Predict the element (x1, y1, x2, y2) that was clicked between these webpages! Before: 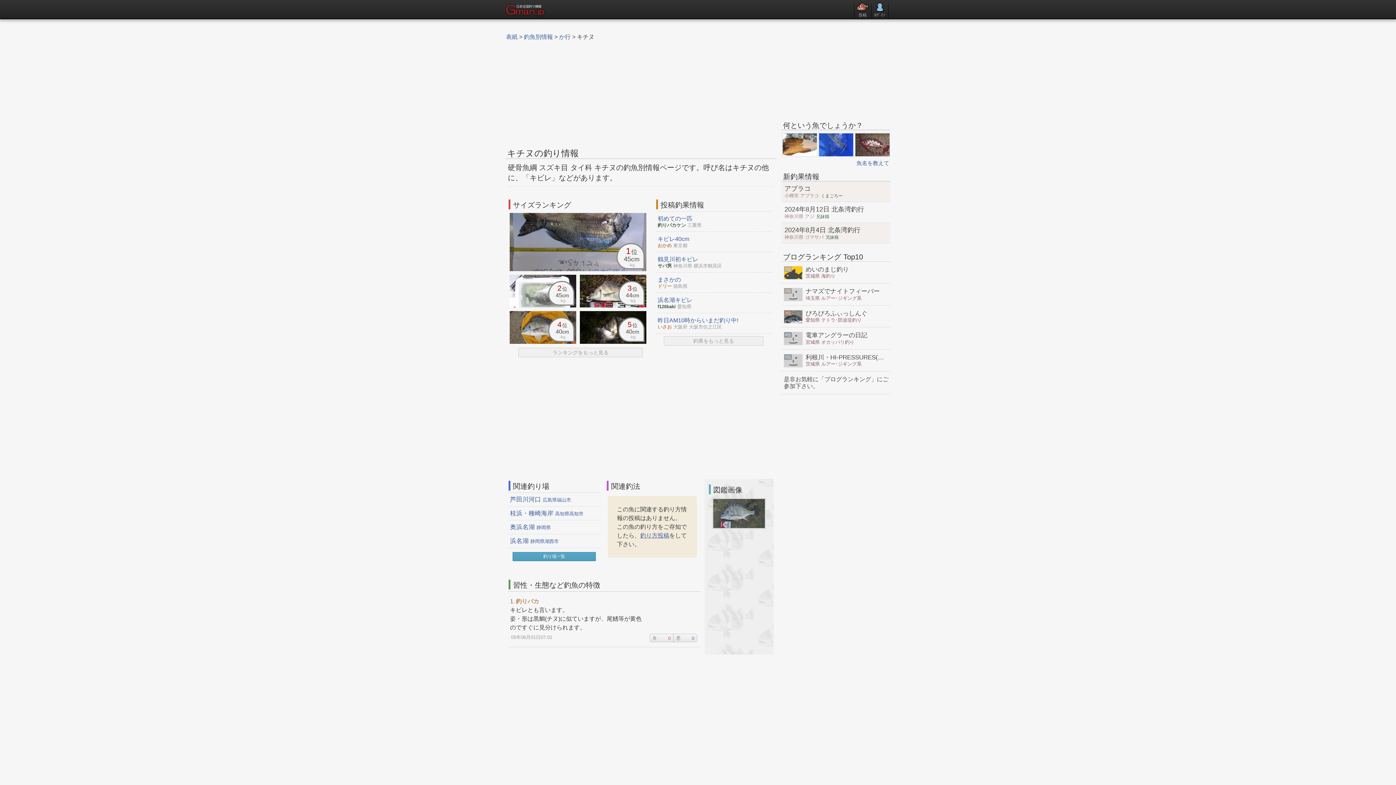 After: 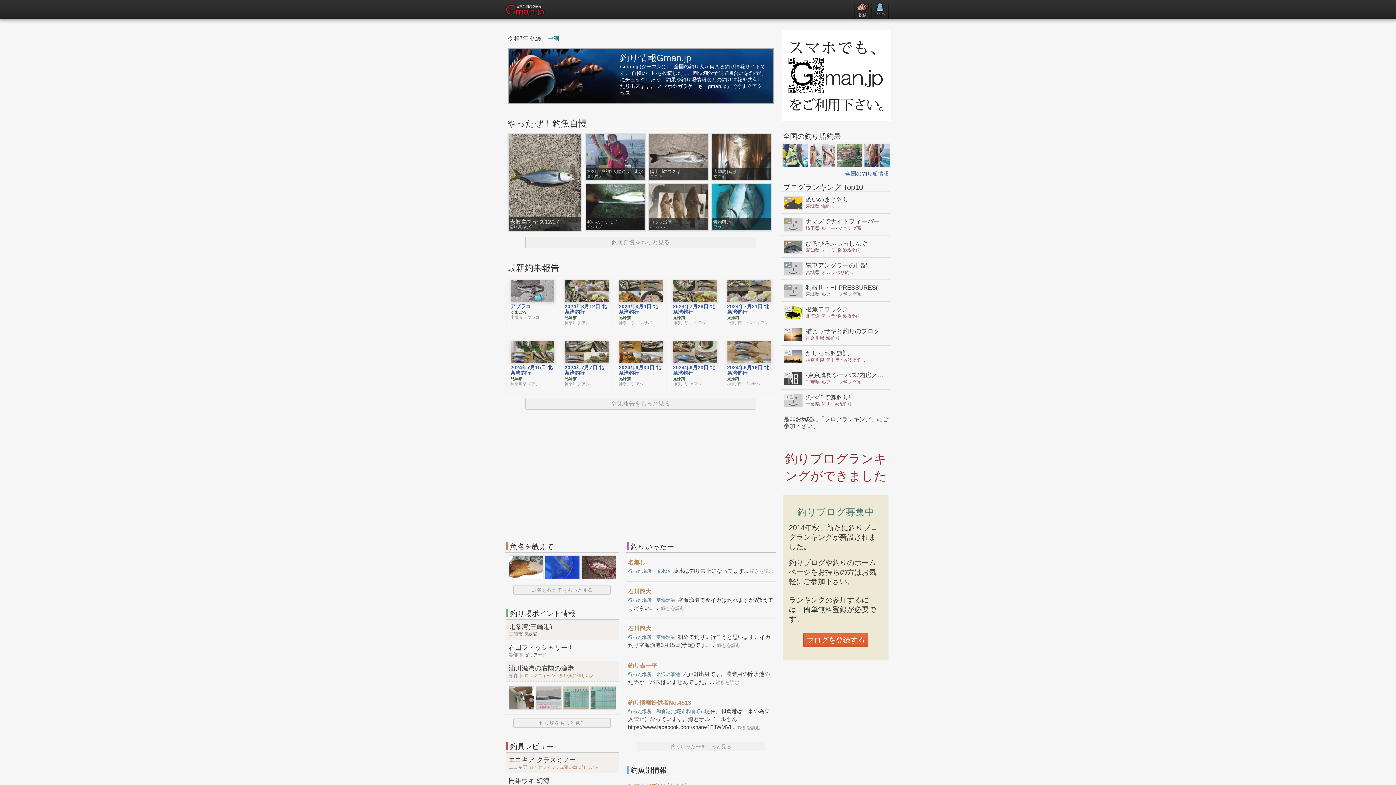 Action: bbox: (505, 12, 545, 18)